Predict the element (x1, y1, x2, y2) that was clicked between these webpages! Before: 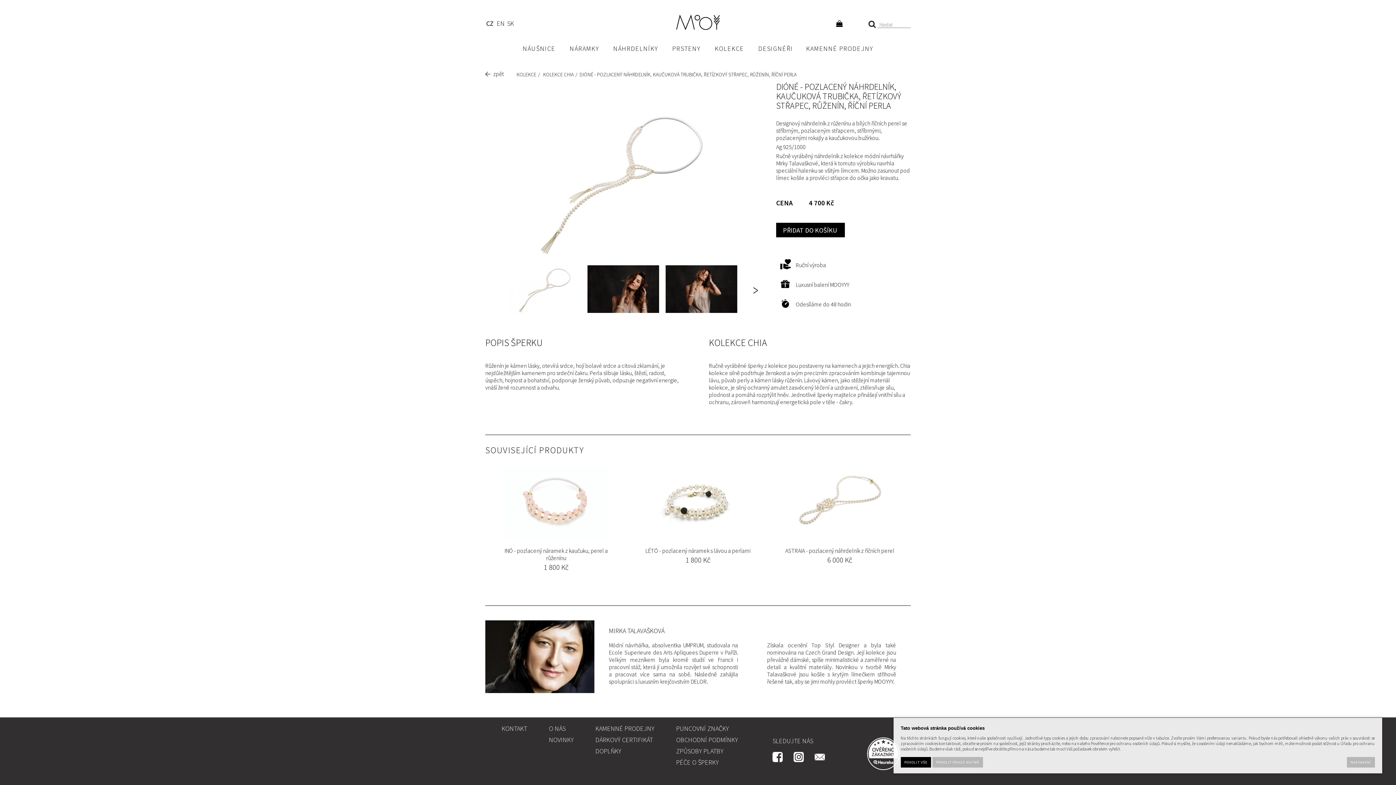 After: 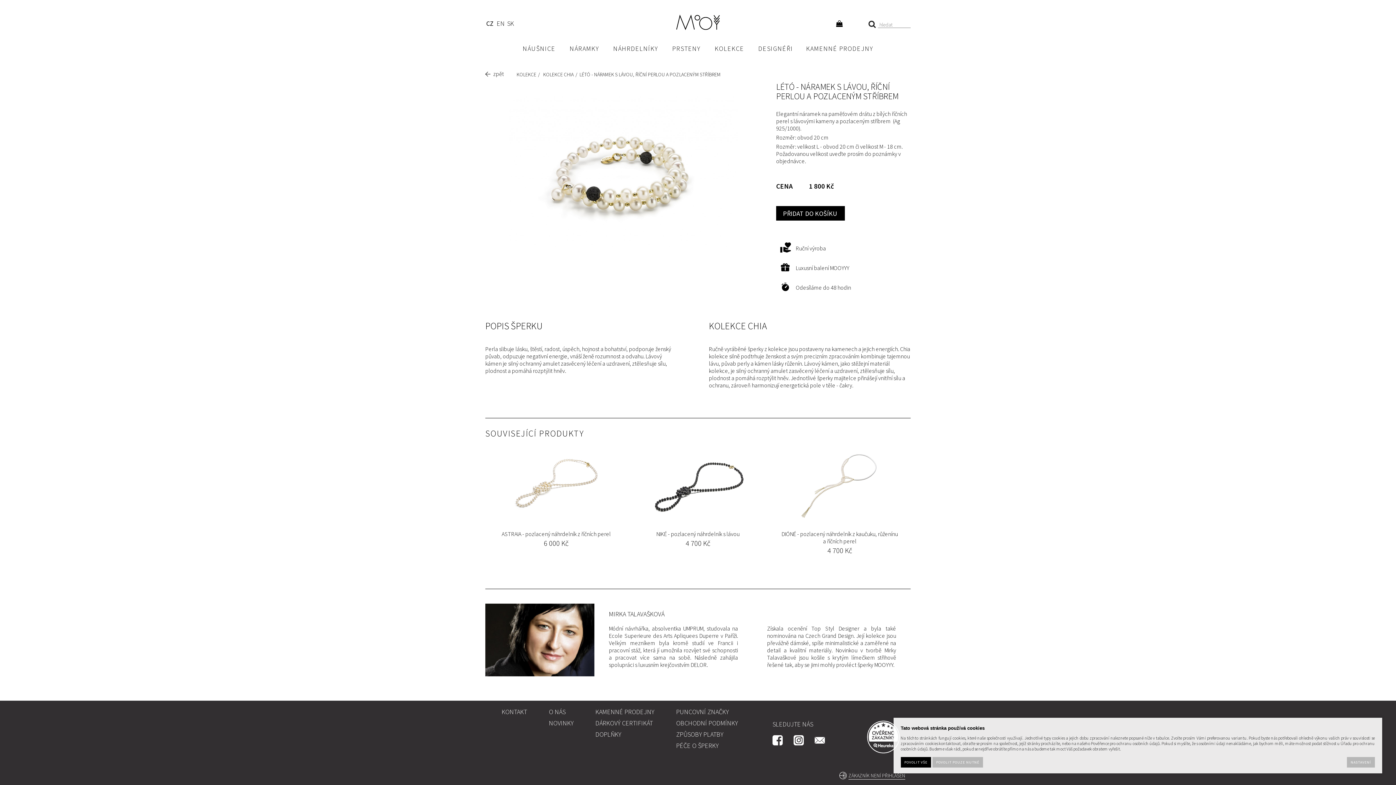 Action: label: LÉTÓ - pozlacený náramek s lávou a perlami bbox: (638, 547, 758, 554)